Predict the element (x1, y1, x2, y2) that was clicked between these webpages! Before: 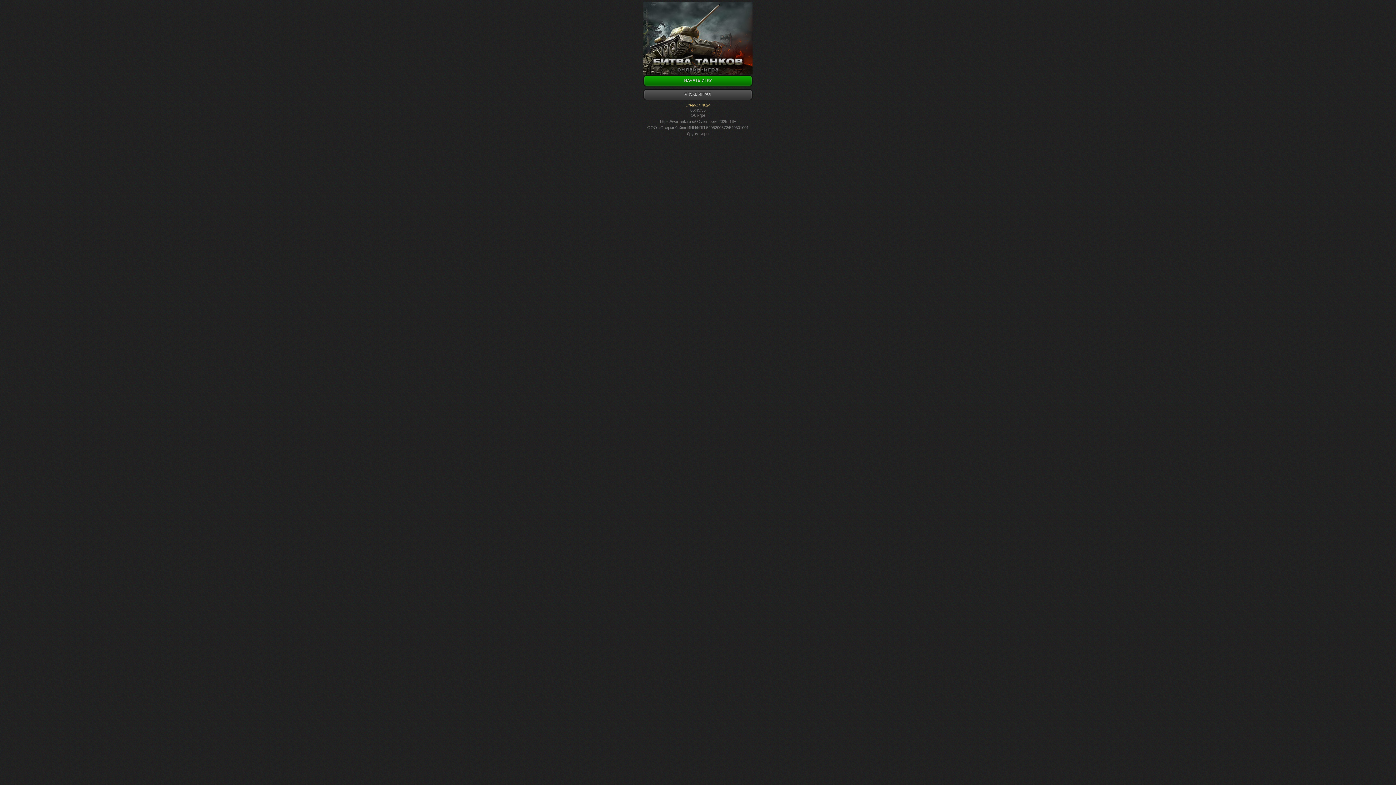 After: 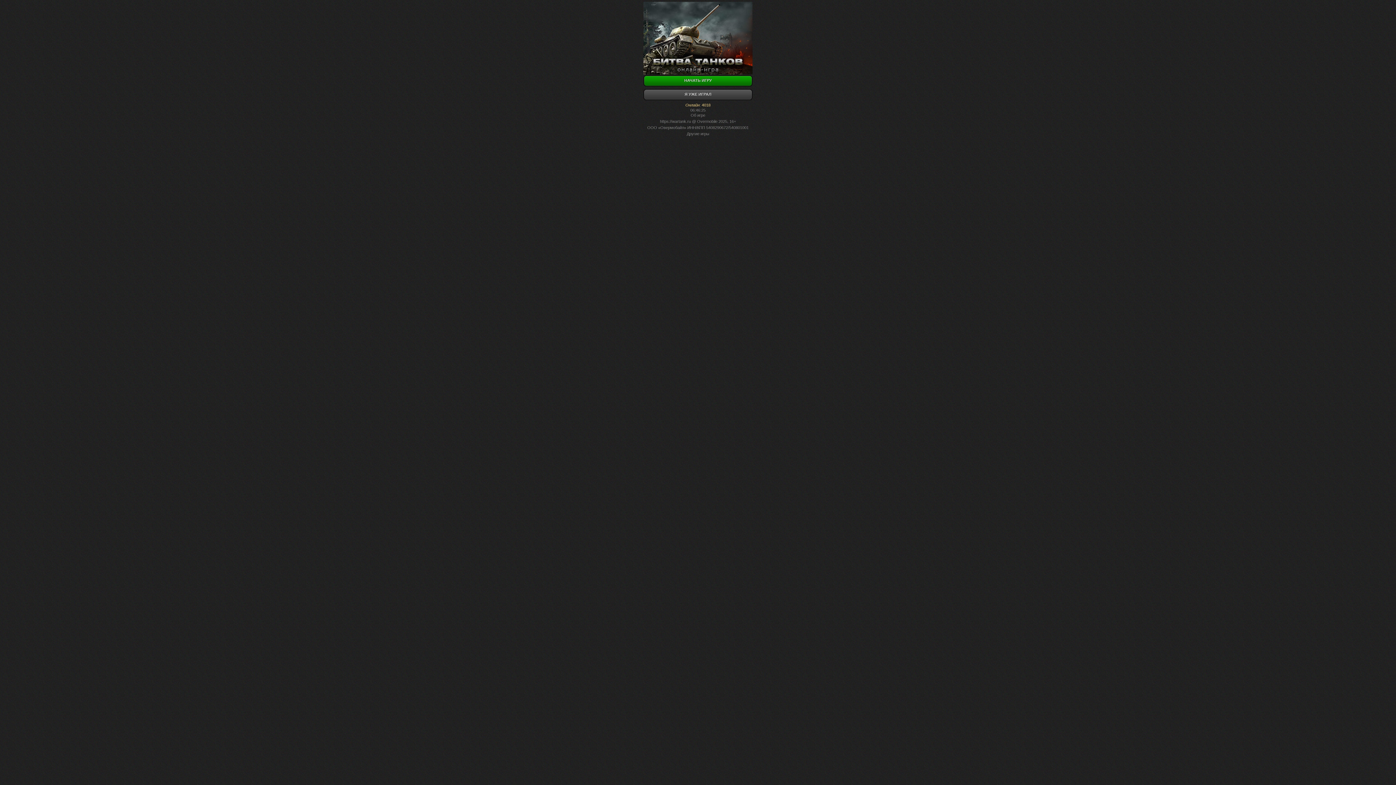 Action: bbox: (660, 119, 691, 123) label: https://wartank.ru